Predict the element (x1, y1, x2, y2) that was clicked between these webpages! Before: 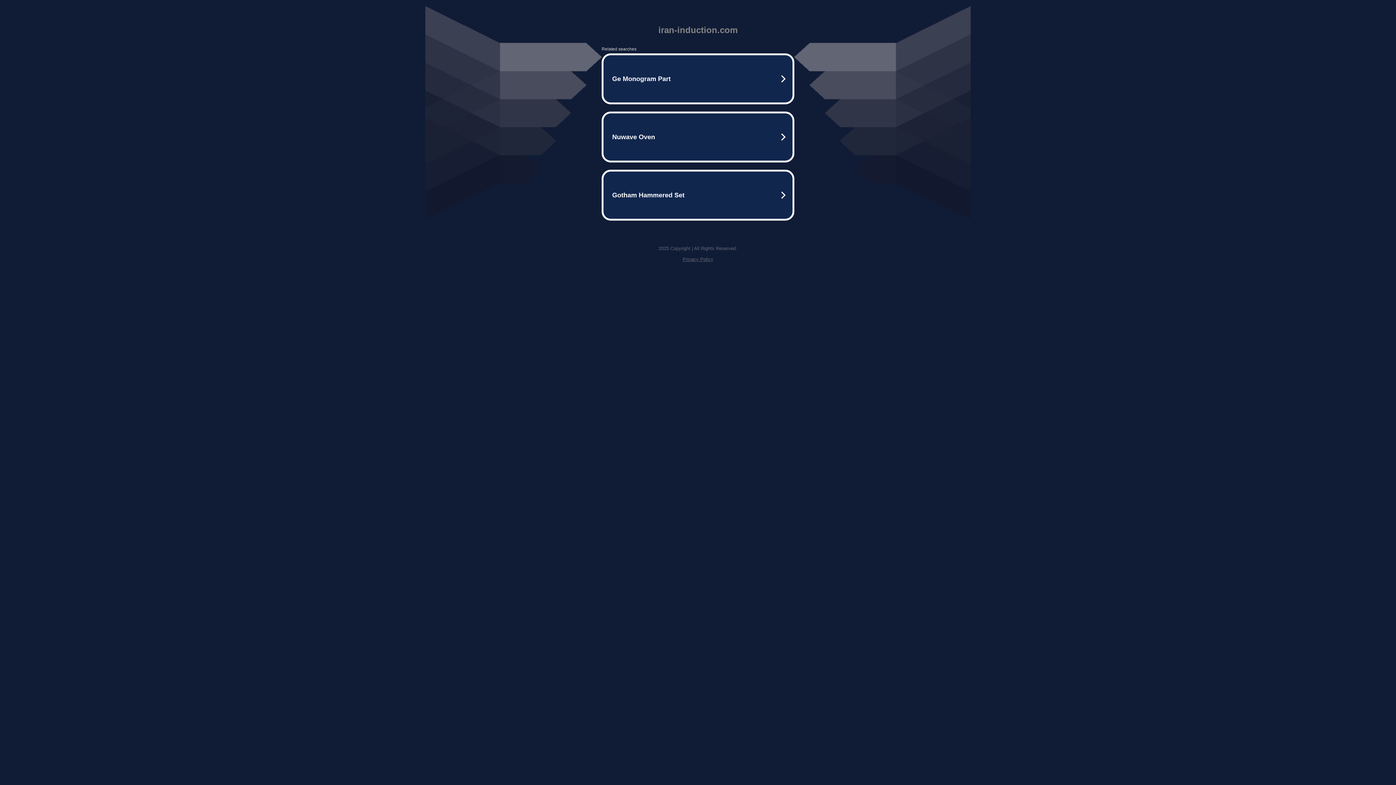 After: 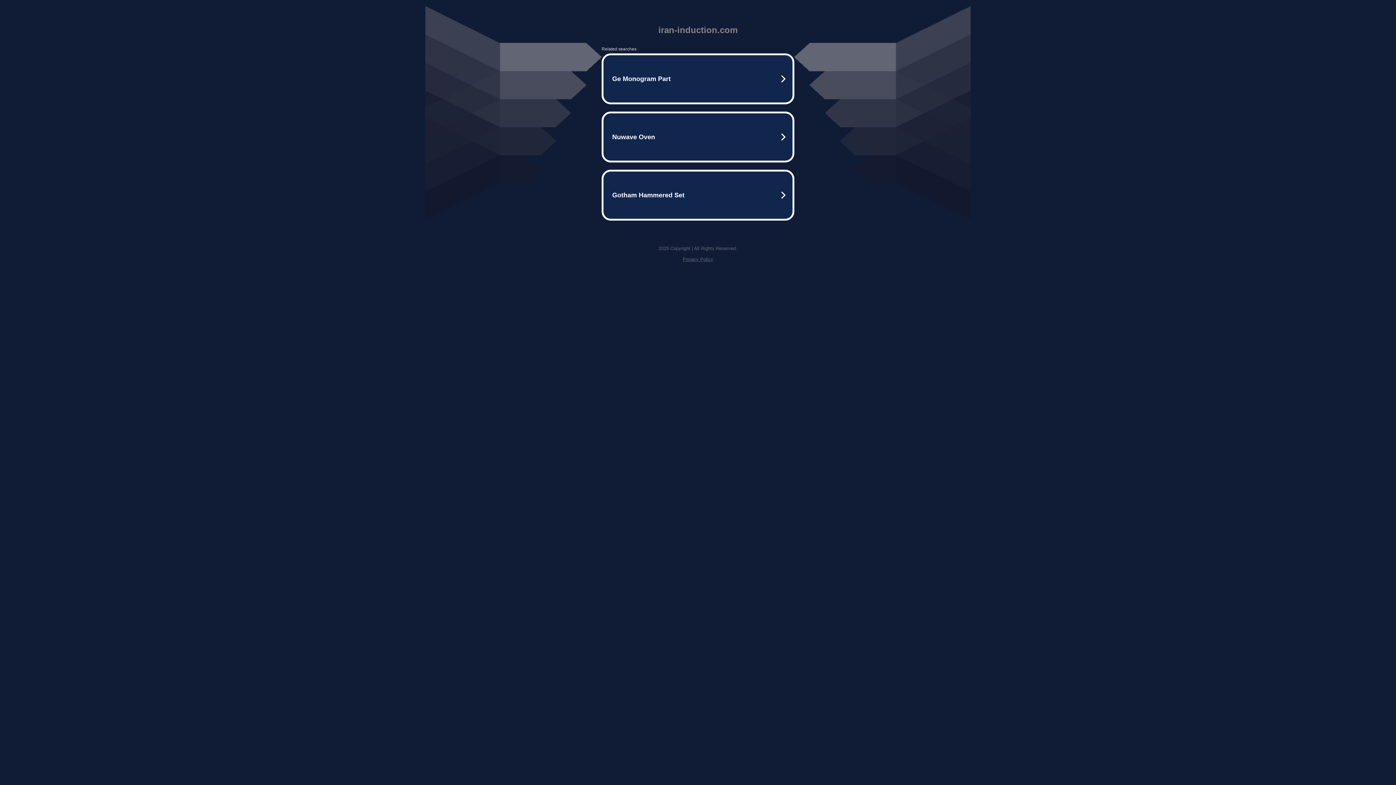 Action: bbox: (682, 256, 713, 262) label: Privacy Policy